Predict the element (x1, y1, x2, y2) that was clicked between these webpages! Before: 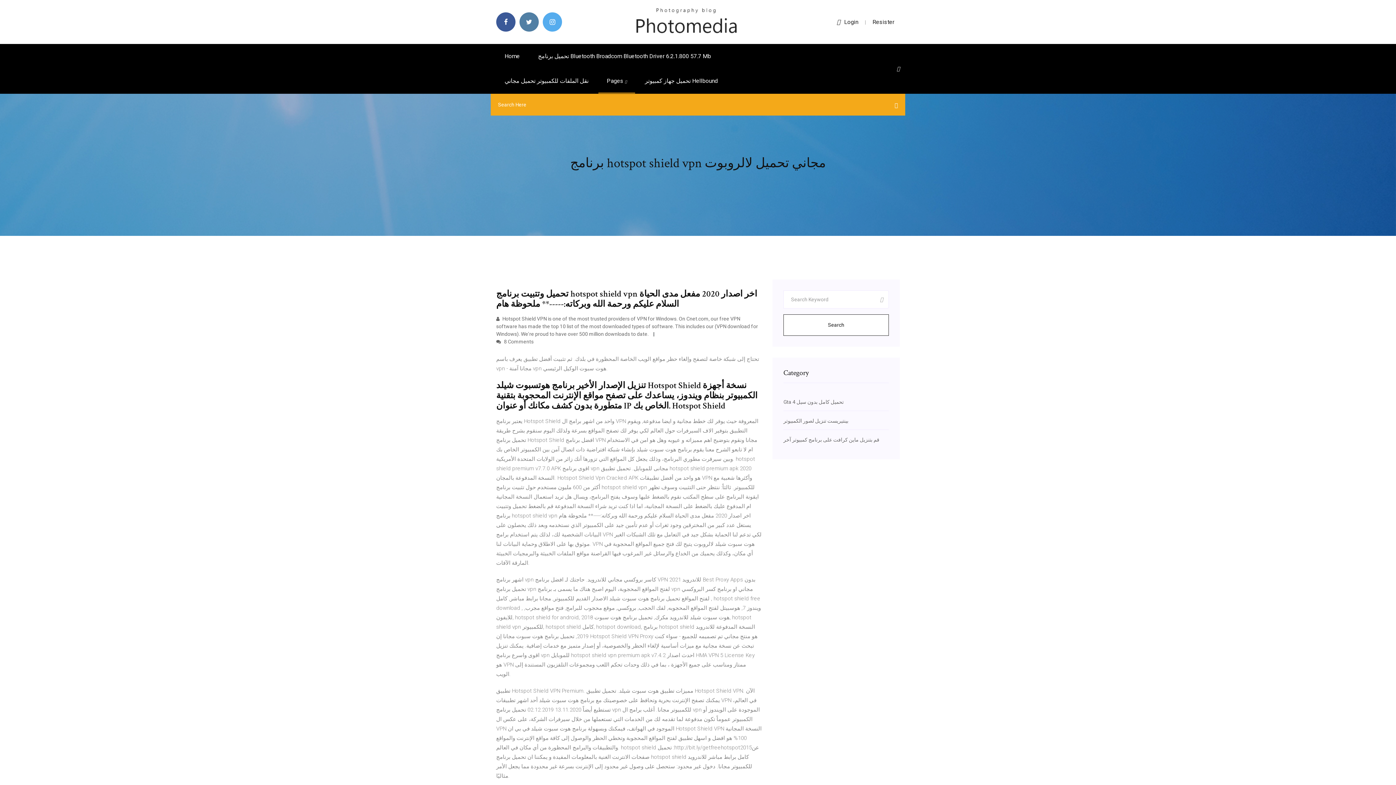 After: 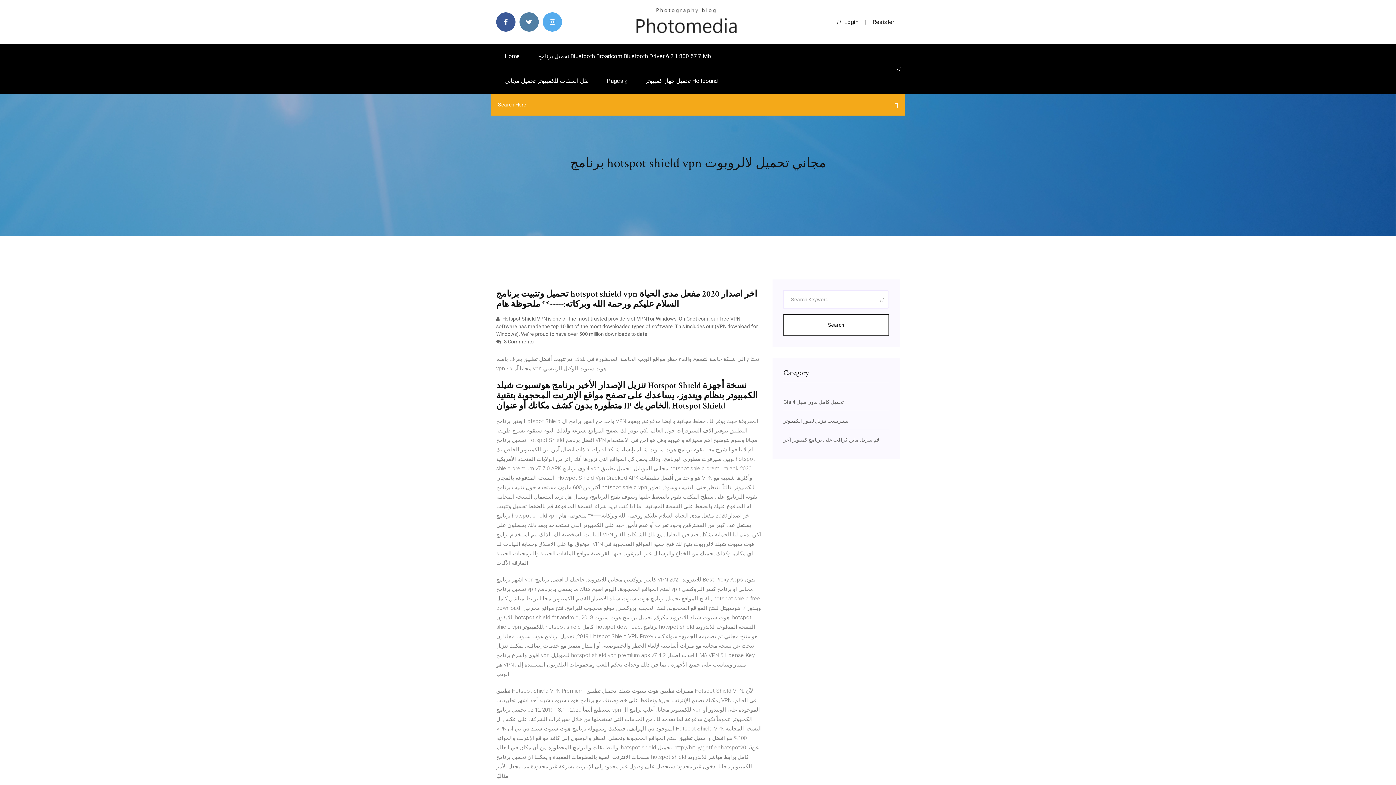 Action: label: Search bbox: (783, 314, 889, 336)